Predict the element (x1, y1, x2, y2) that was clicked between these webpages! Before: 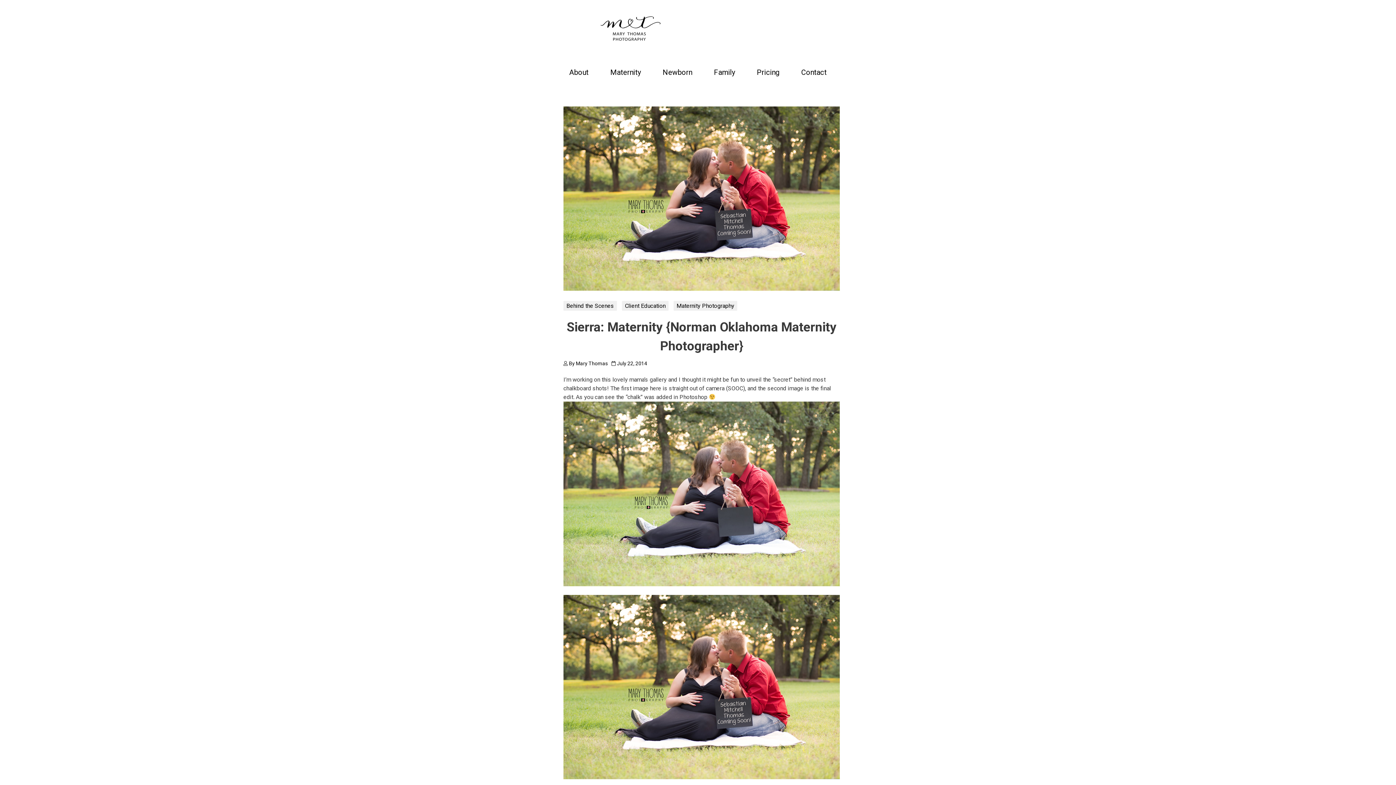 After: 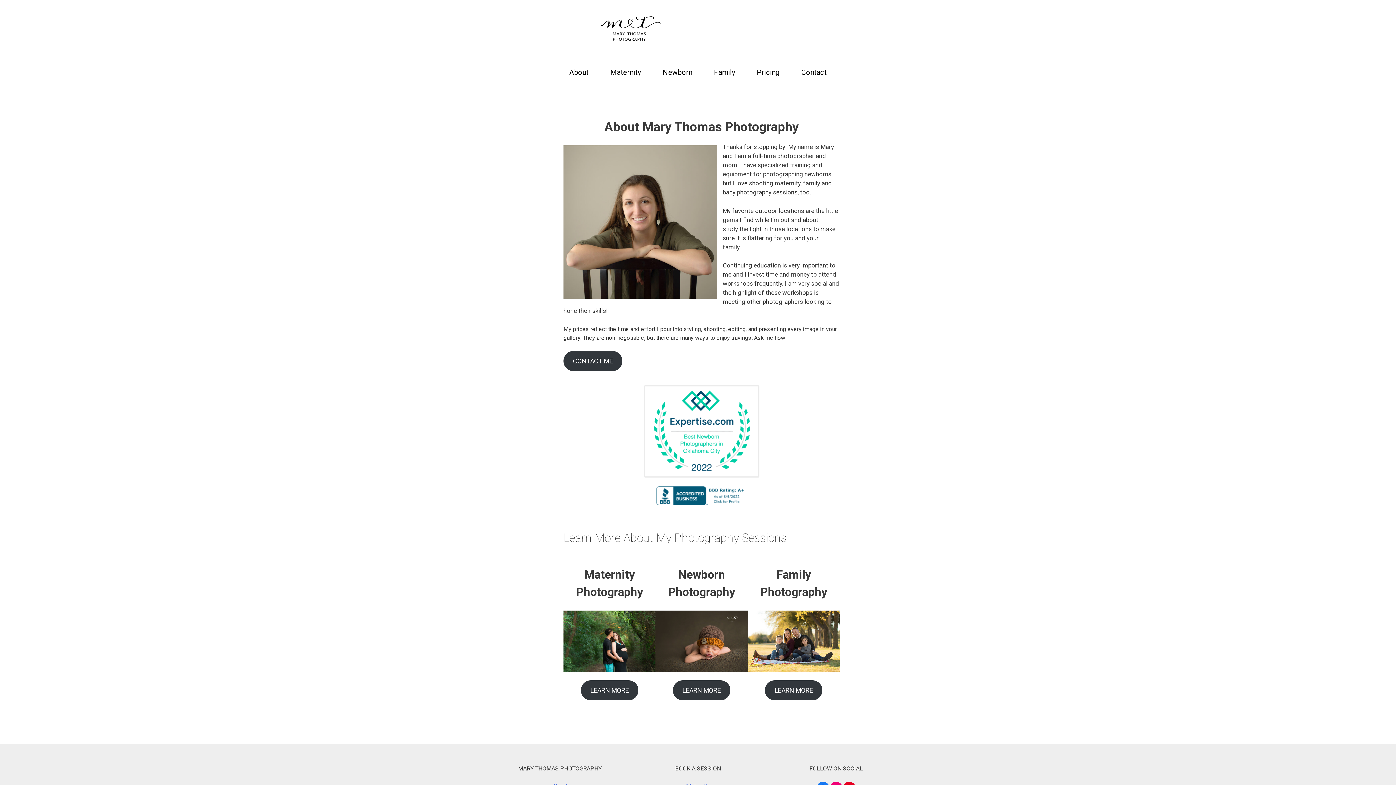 Action: label: About bbox: (569, 68, 588, 76)